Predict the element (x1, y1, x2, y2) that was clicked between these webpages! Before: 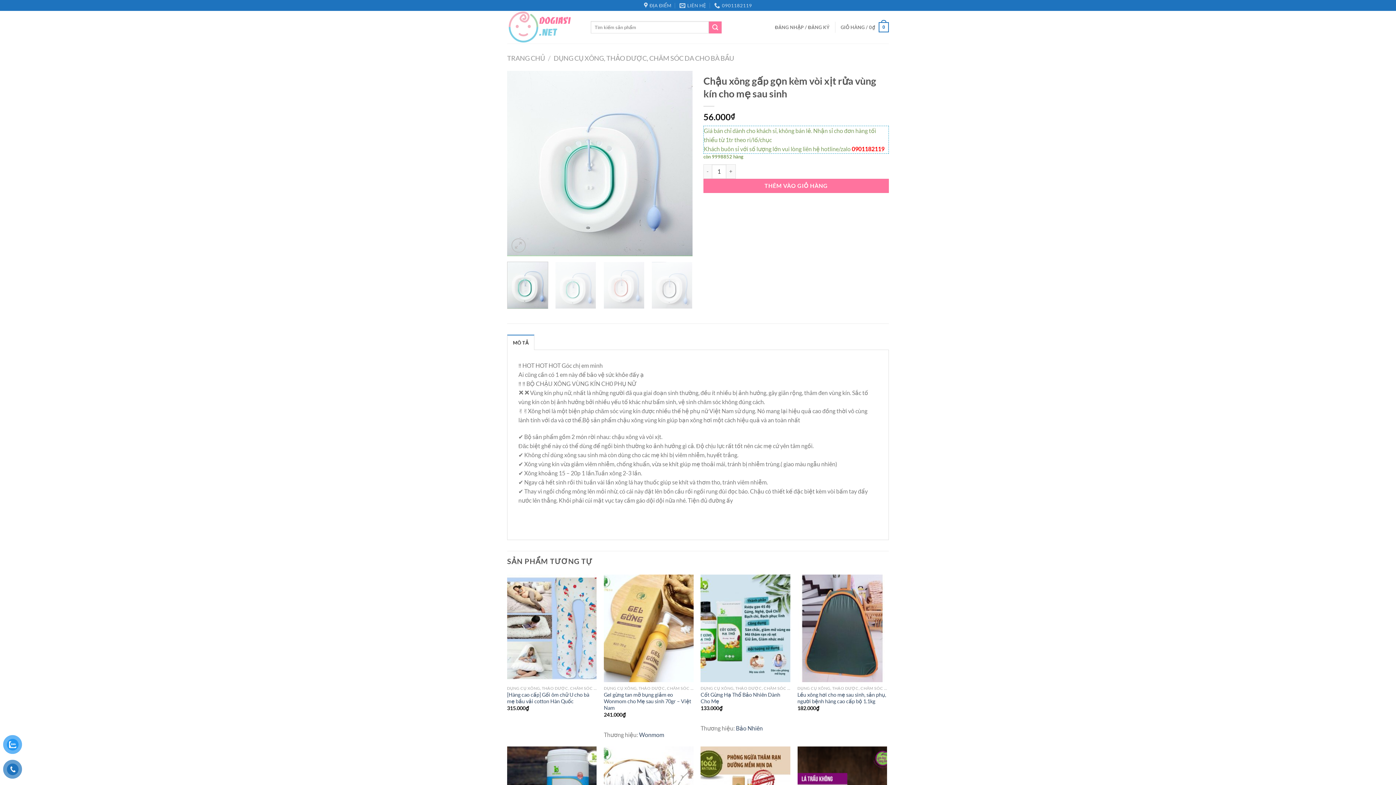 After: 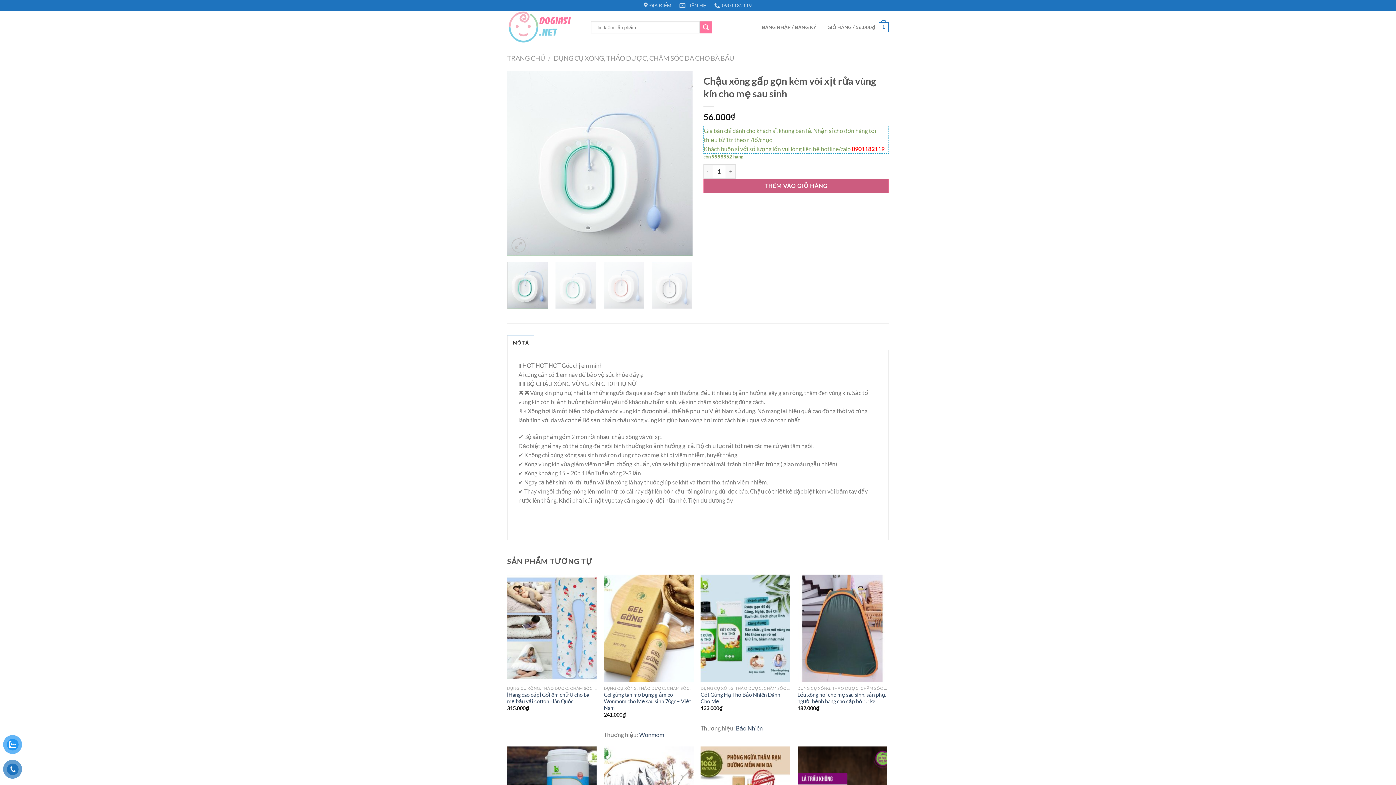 Action: label: THÊM VÀO GIỎ HÀNG bbox: (703, 178, 889, 193)